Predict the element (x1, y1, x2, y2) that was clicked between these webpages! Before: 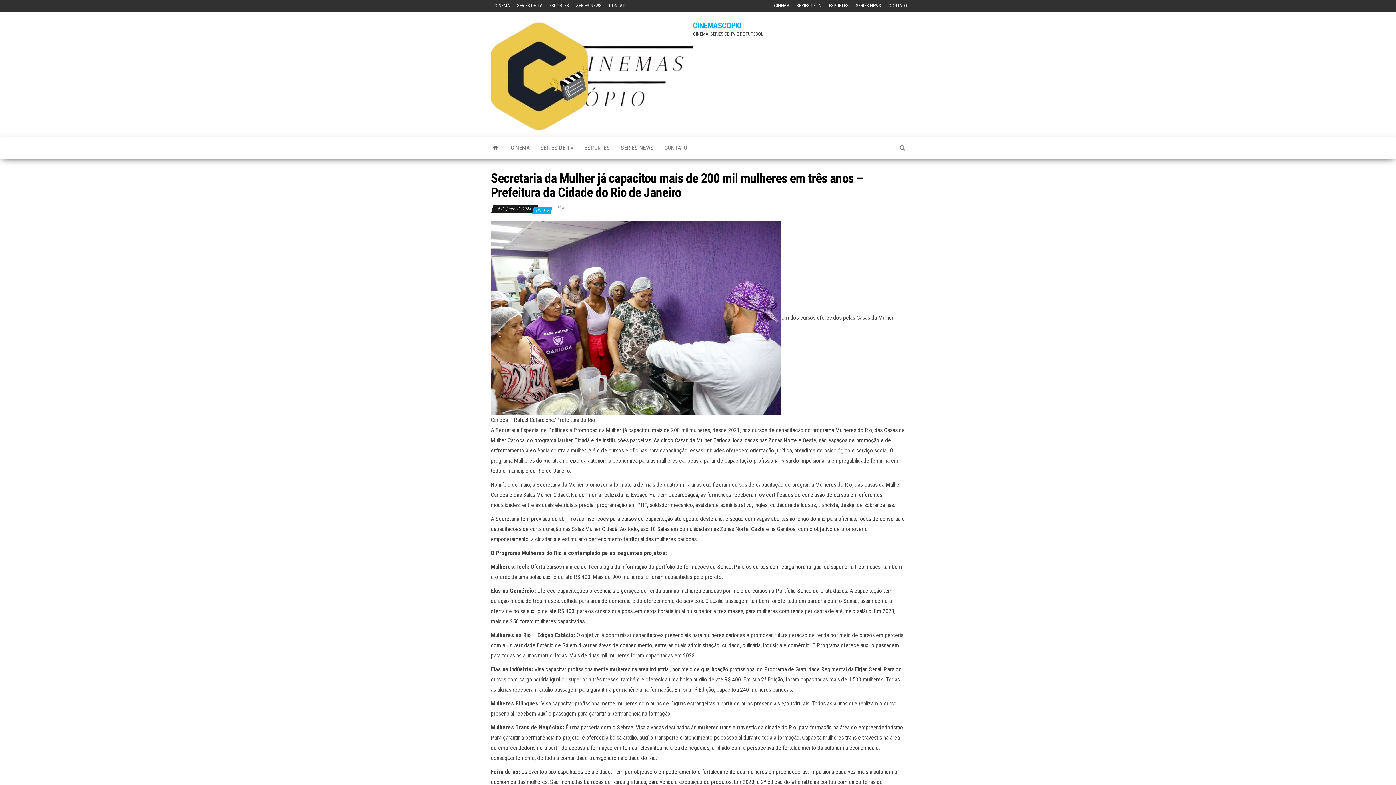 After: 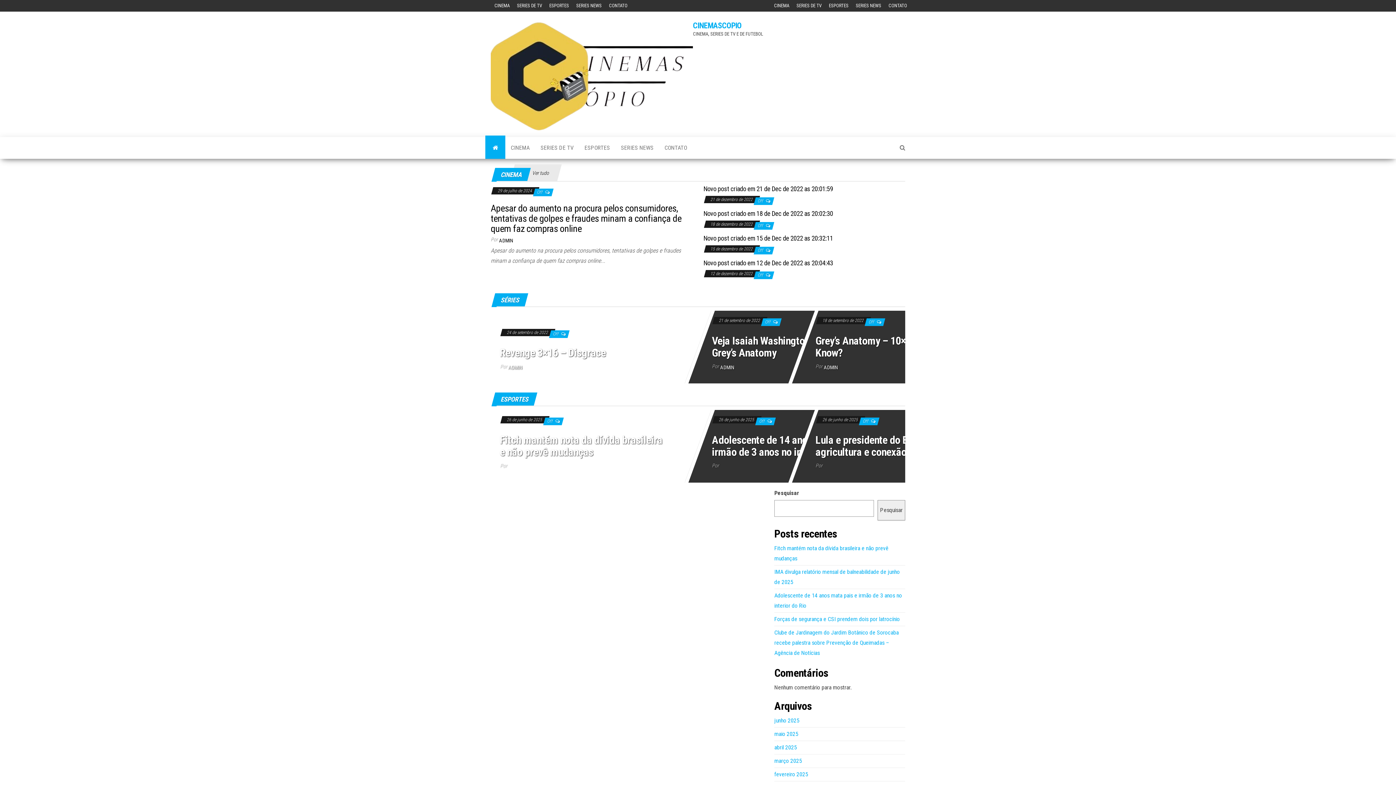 Action: bbox: (485, 137, 505, 158)